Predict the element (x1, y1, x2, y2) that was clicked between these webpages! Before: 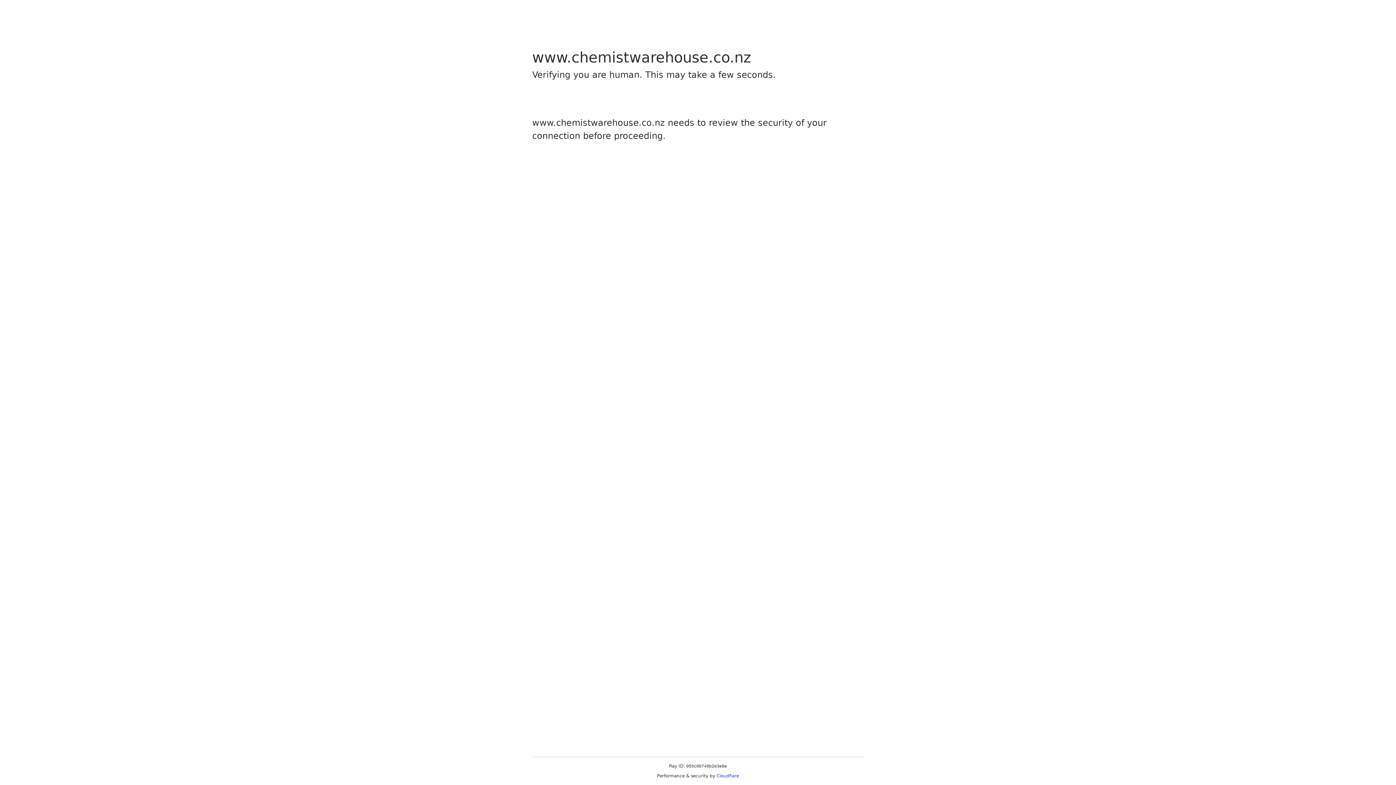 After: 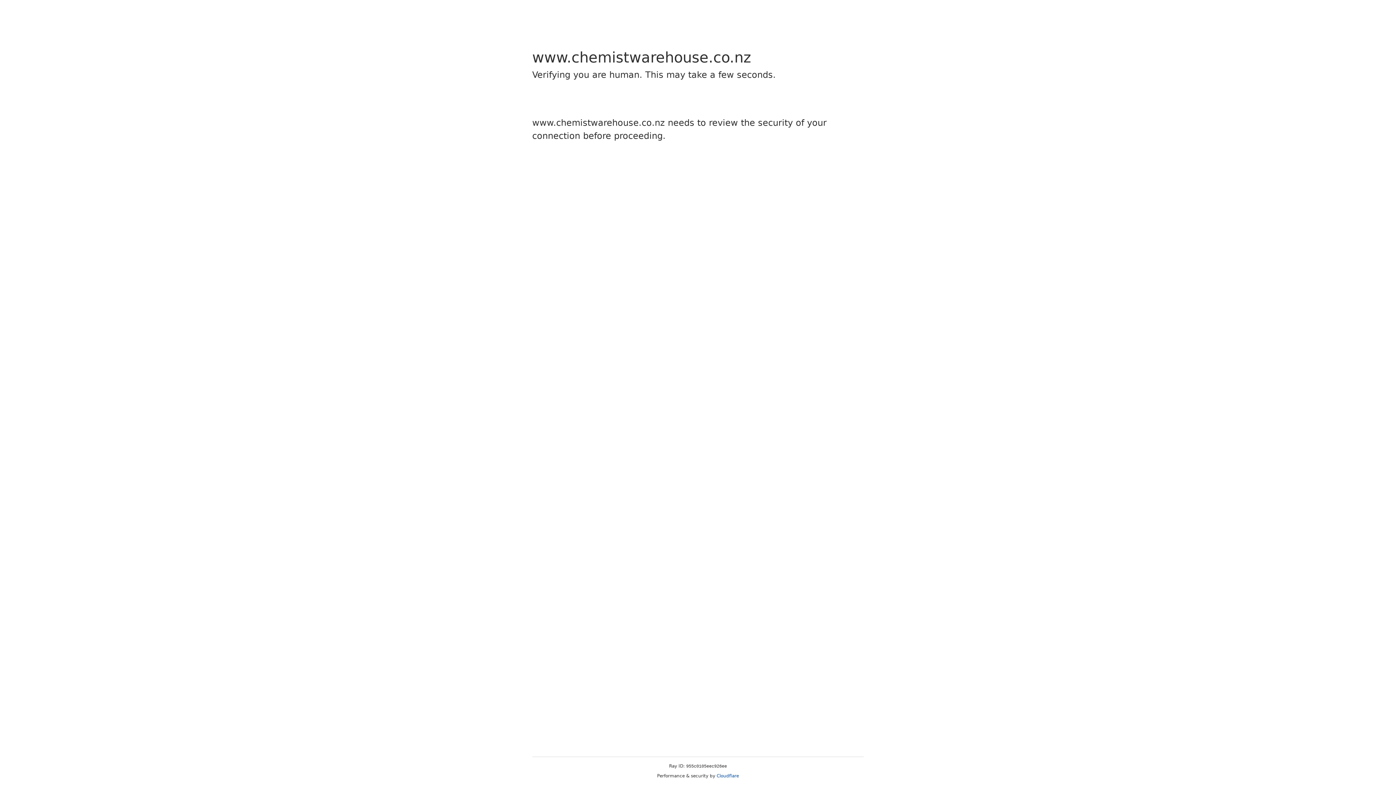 Action: bbox: (716, 773, 739, 778) label: Cloudflare